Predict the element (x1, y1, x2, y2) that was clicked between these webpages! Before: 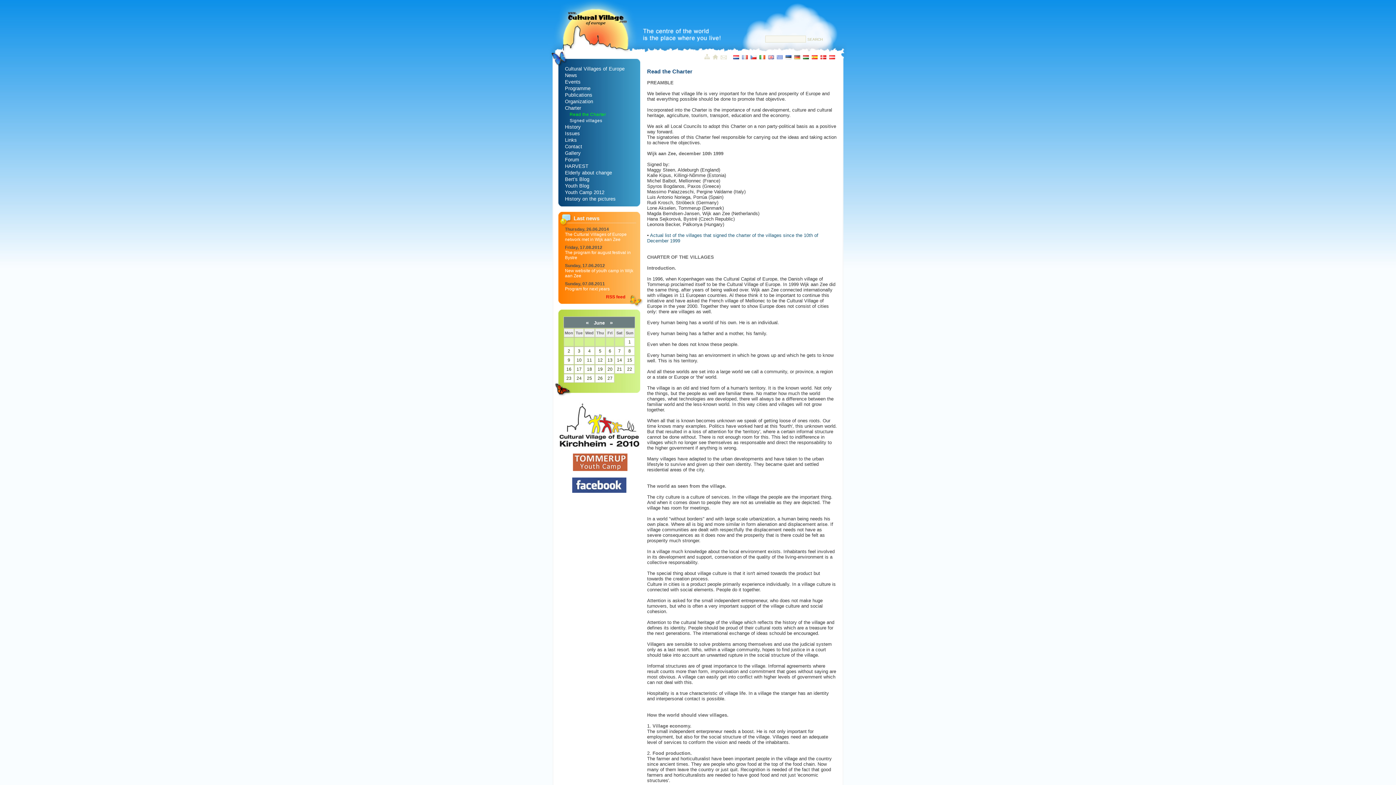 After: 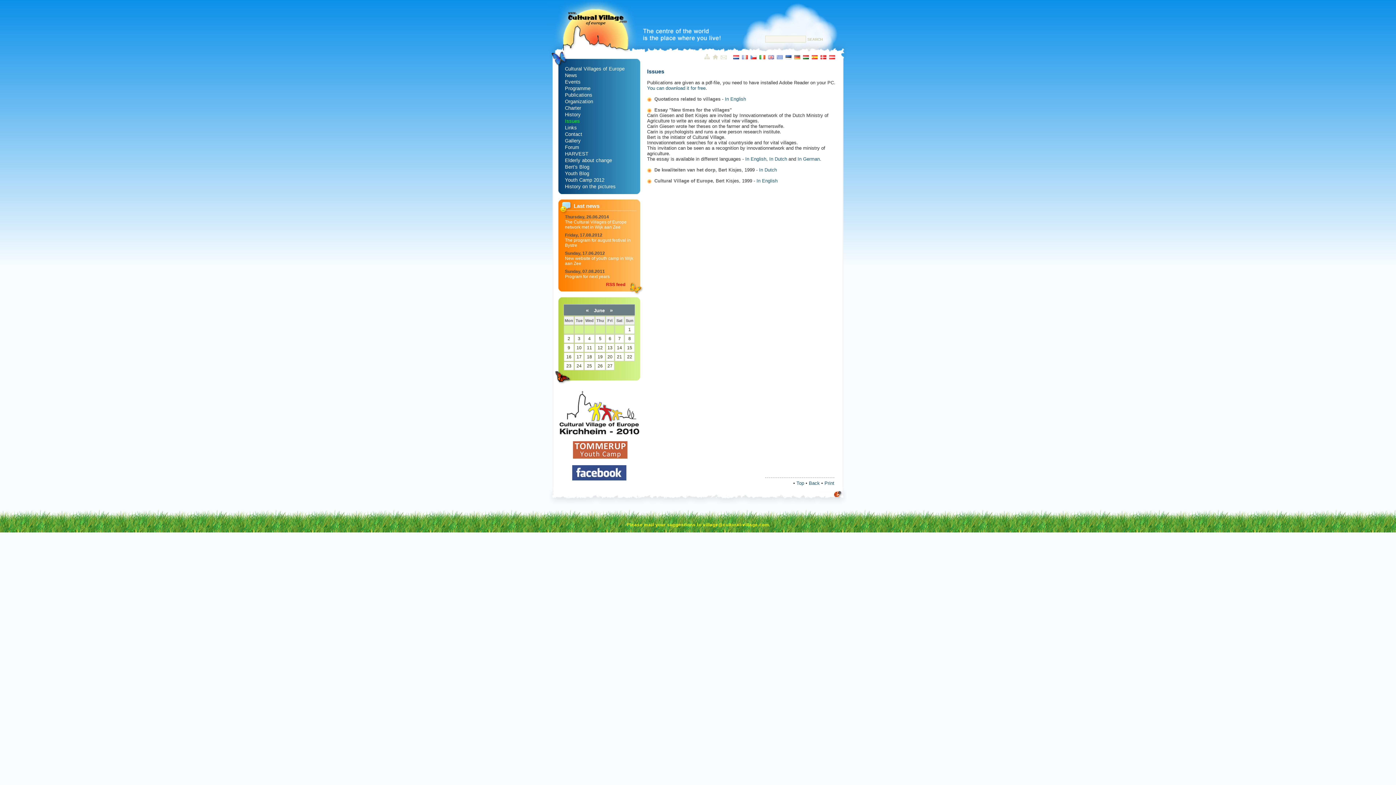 Action: label: Issues bbox: (565, 130, 580, 136)